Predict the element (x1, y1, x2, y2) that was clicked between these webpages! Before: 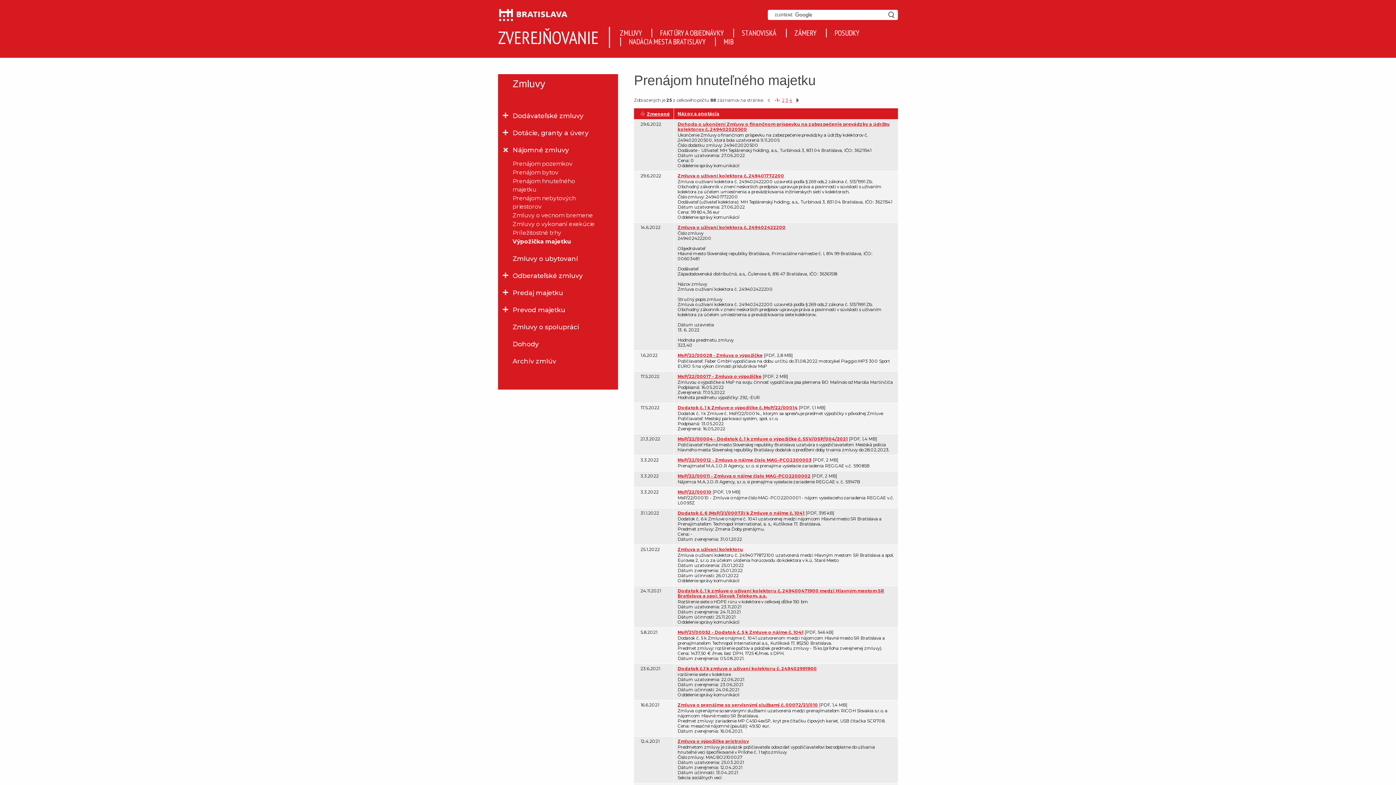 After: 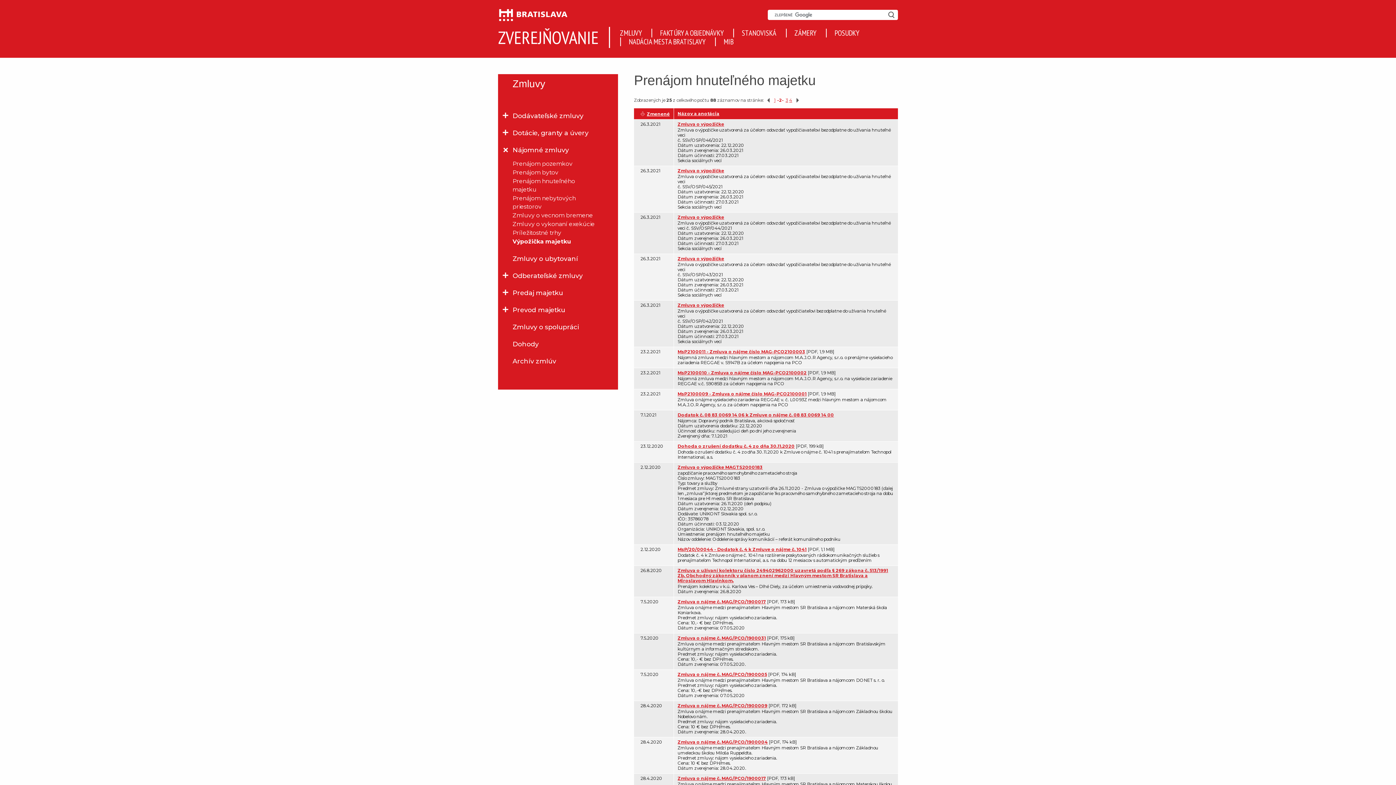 Action: bbox: (782, 97, 784, 102) label: 2